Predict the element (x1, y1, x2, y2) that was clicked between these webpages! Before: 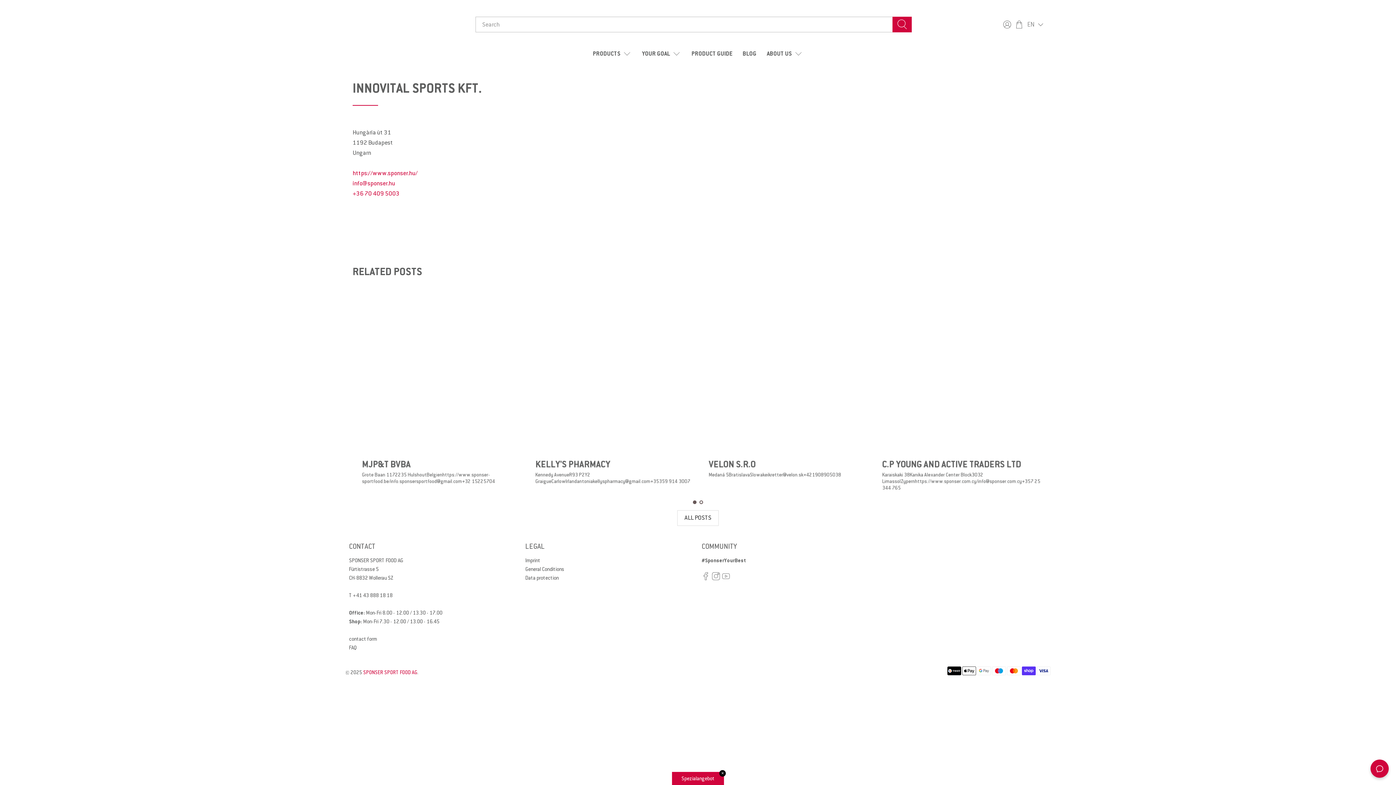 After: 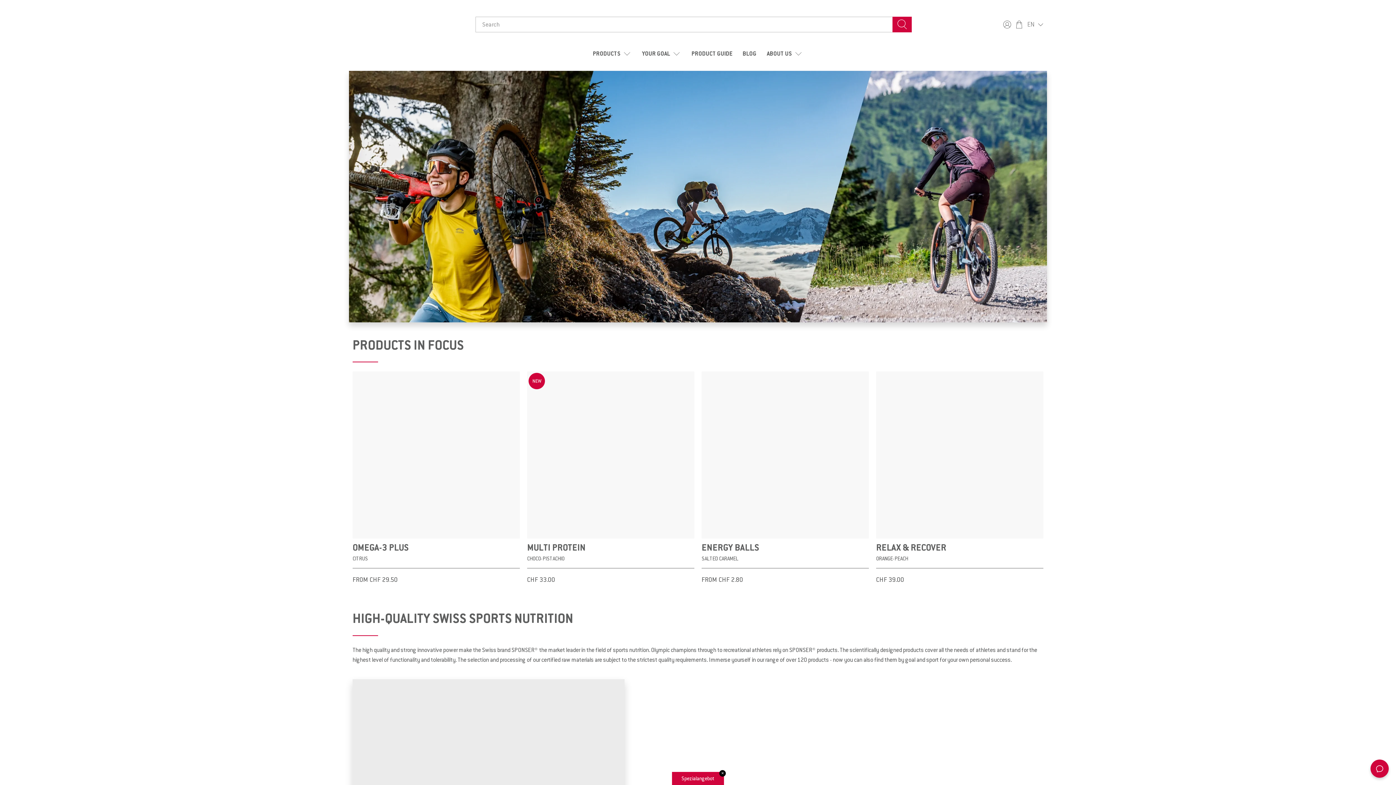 Action: label: PRODUCT GUIDE bbox: (686, 41, 737, 65)